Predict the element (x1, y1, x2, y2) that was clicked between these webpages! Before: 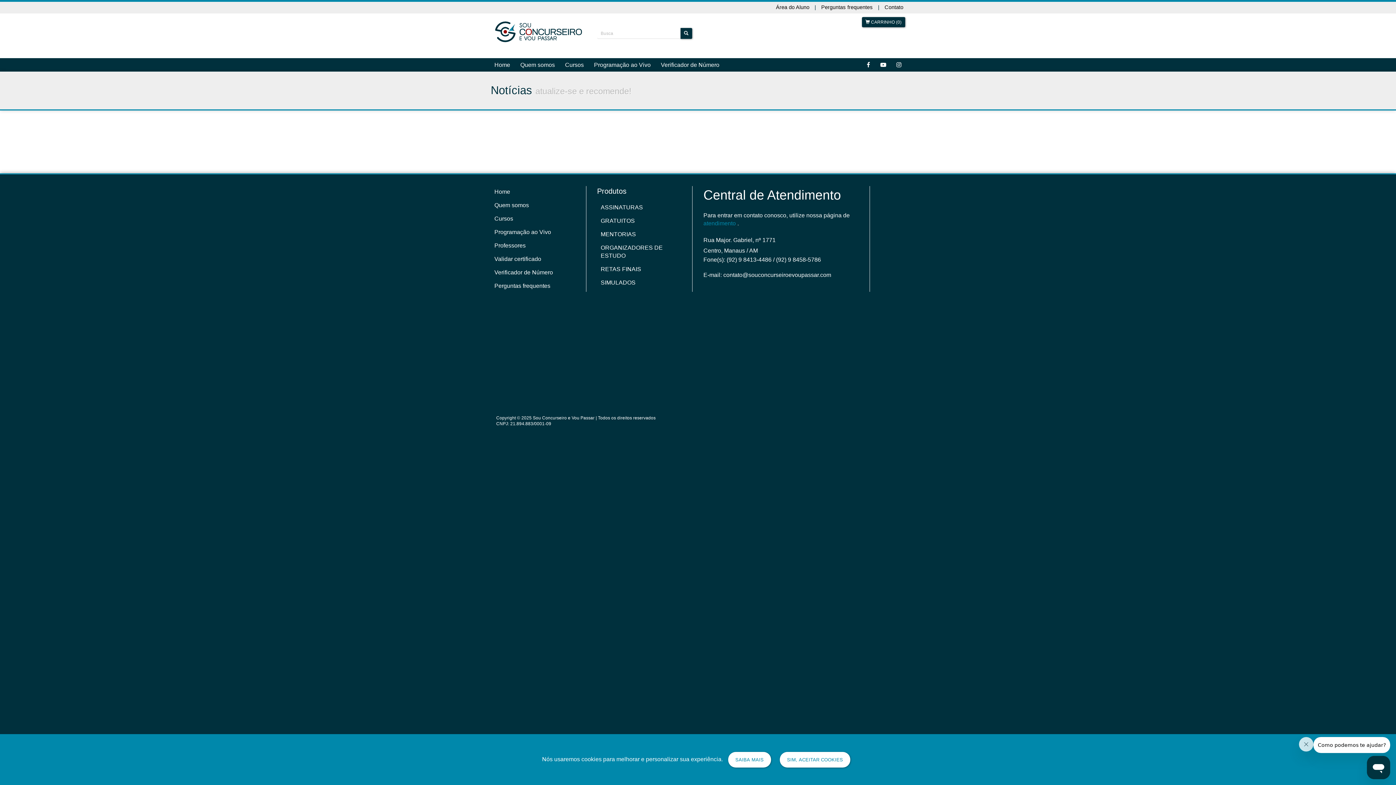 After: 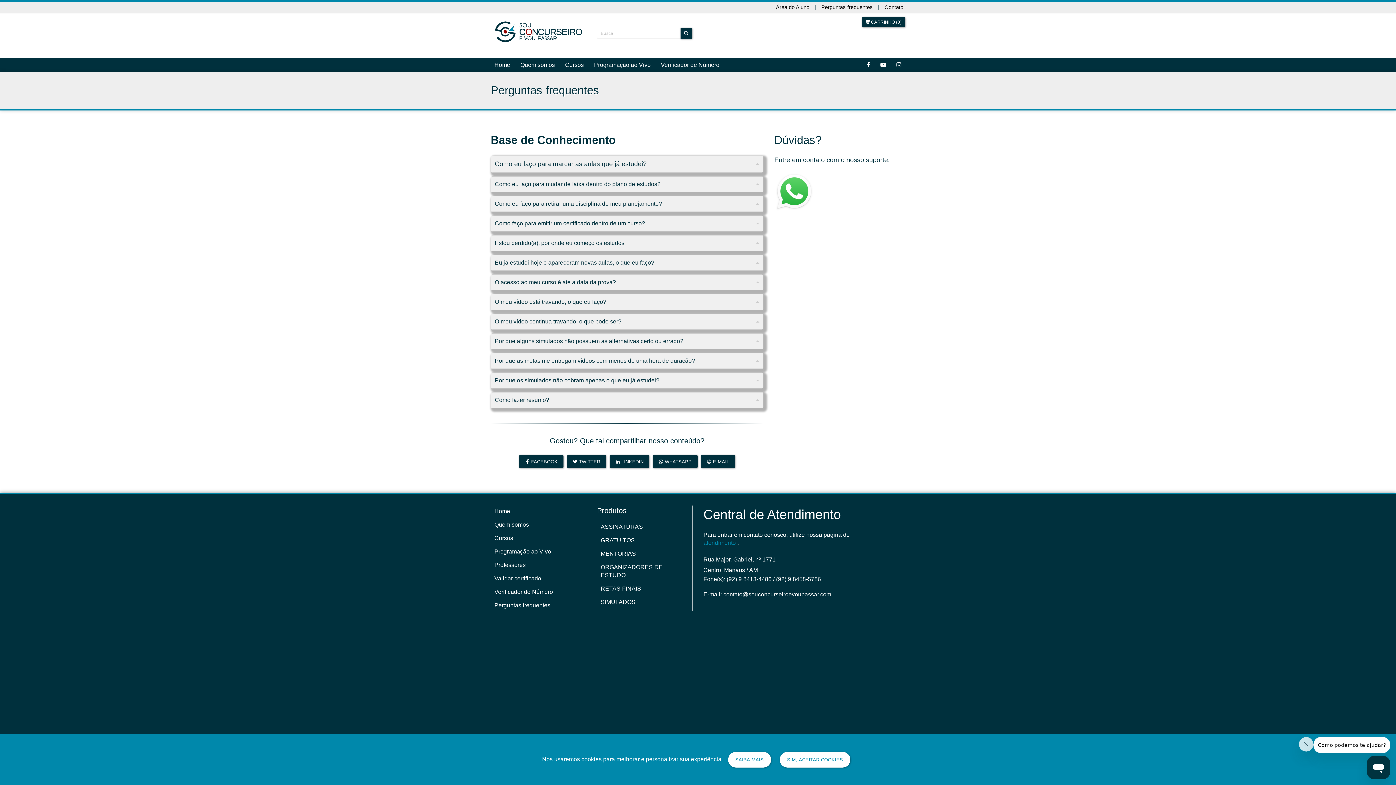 Action: label: Perguntas frequentes bbox: (490, 314, 574, 325)